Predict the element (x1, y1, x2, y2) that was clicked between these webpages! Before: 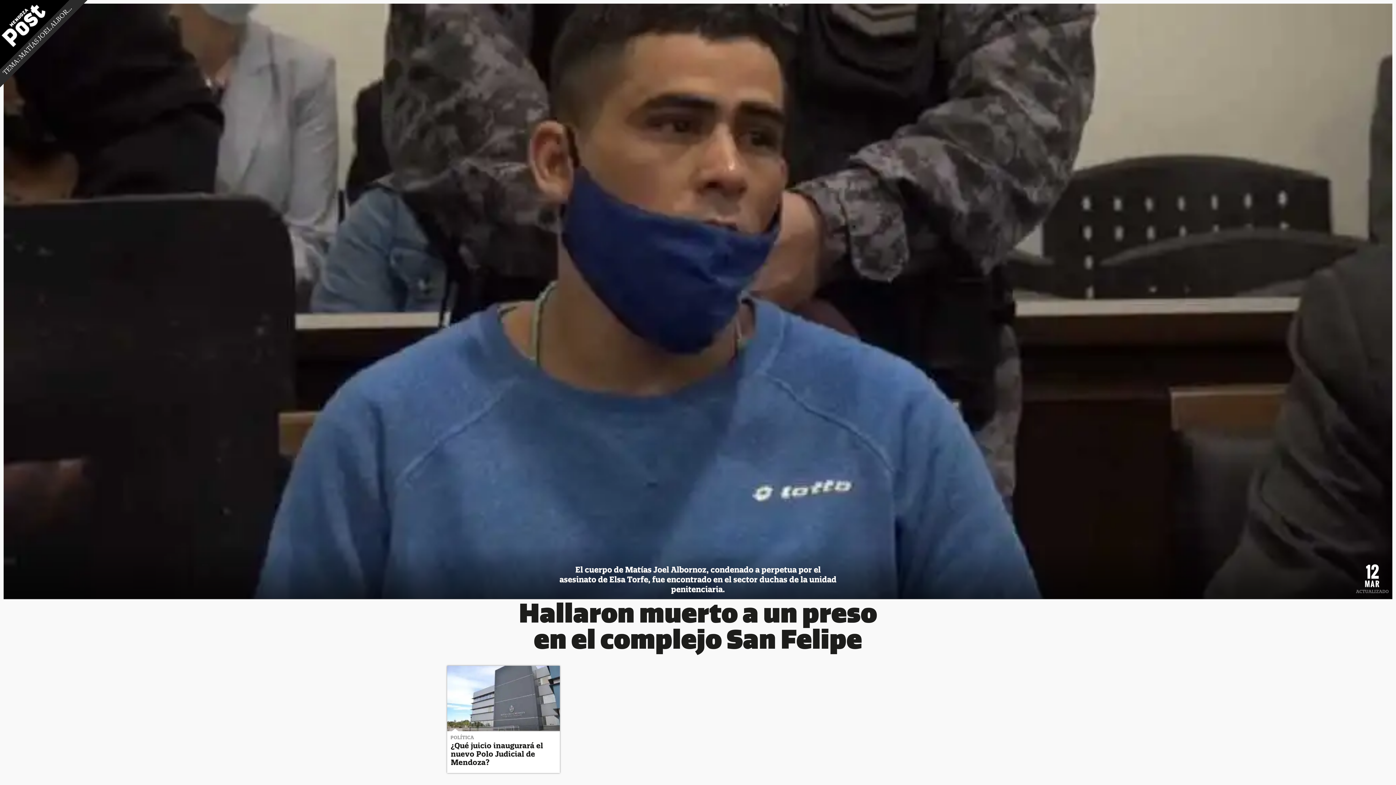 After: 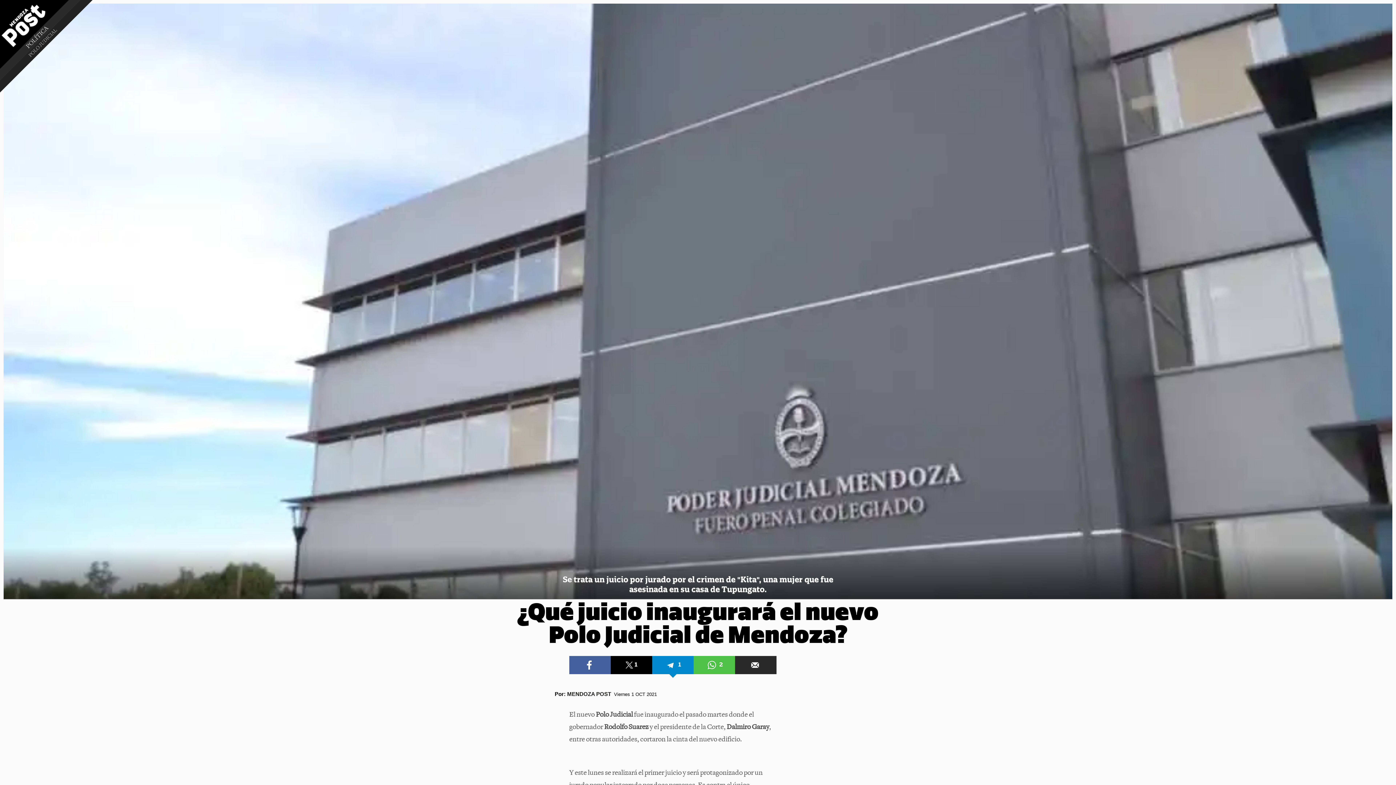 Action: bbox: (450, 743, 543, 767) label: ¿Qué juicio inaugurará el nuevo Polo Judicial de Mendoza?